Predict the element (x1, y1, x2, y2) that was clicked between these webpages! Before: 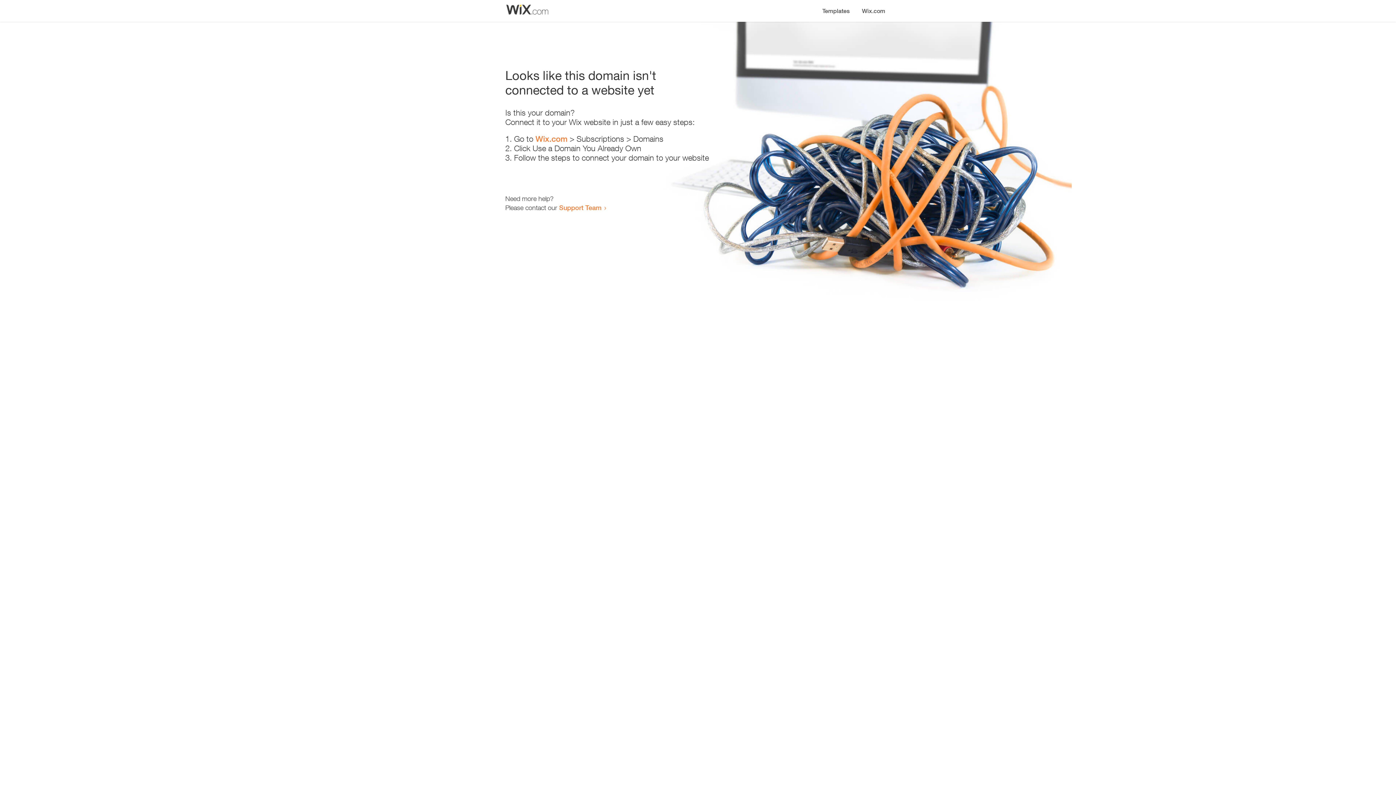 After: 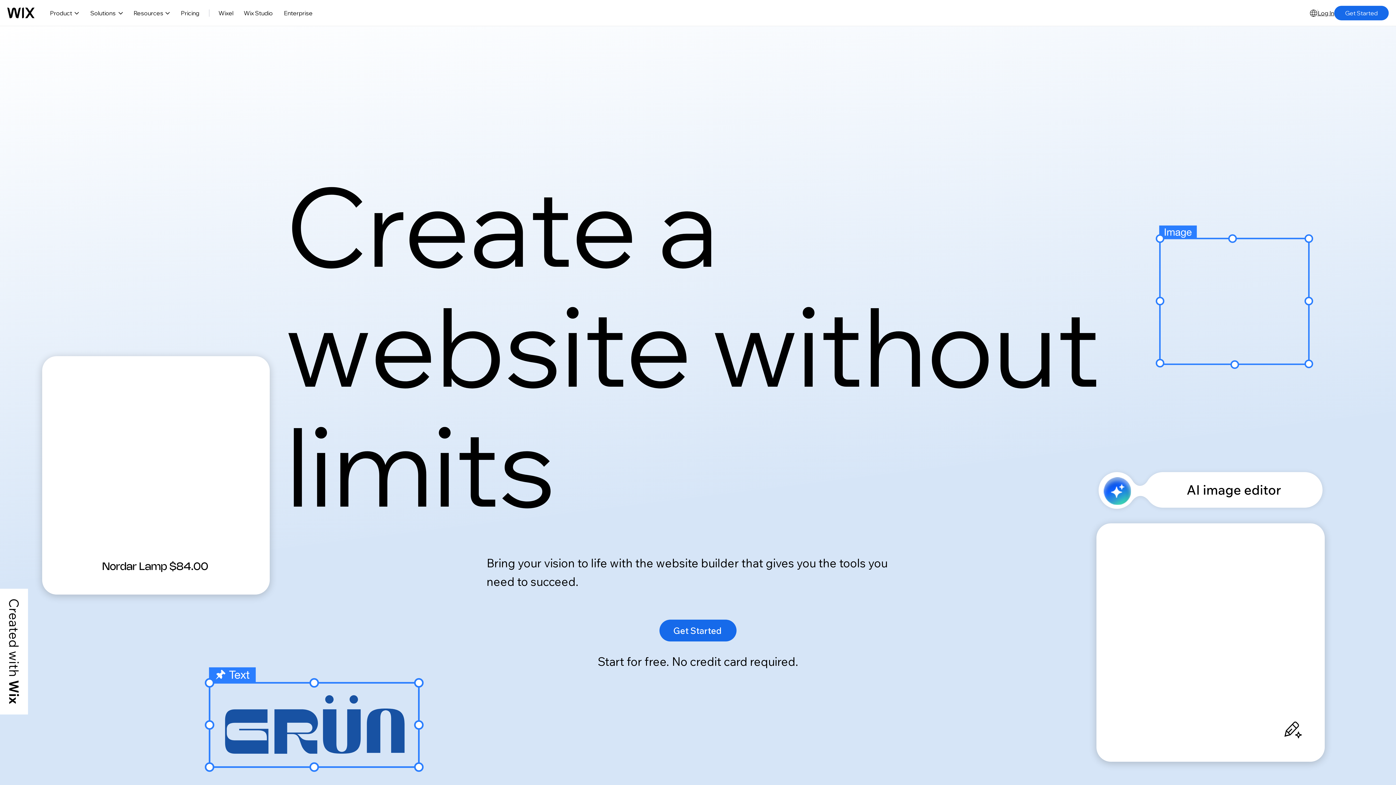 Action: bbox: (856, 0, 890, 14) label: Wix.com